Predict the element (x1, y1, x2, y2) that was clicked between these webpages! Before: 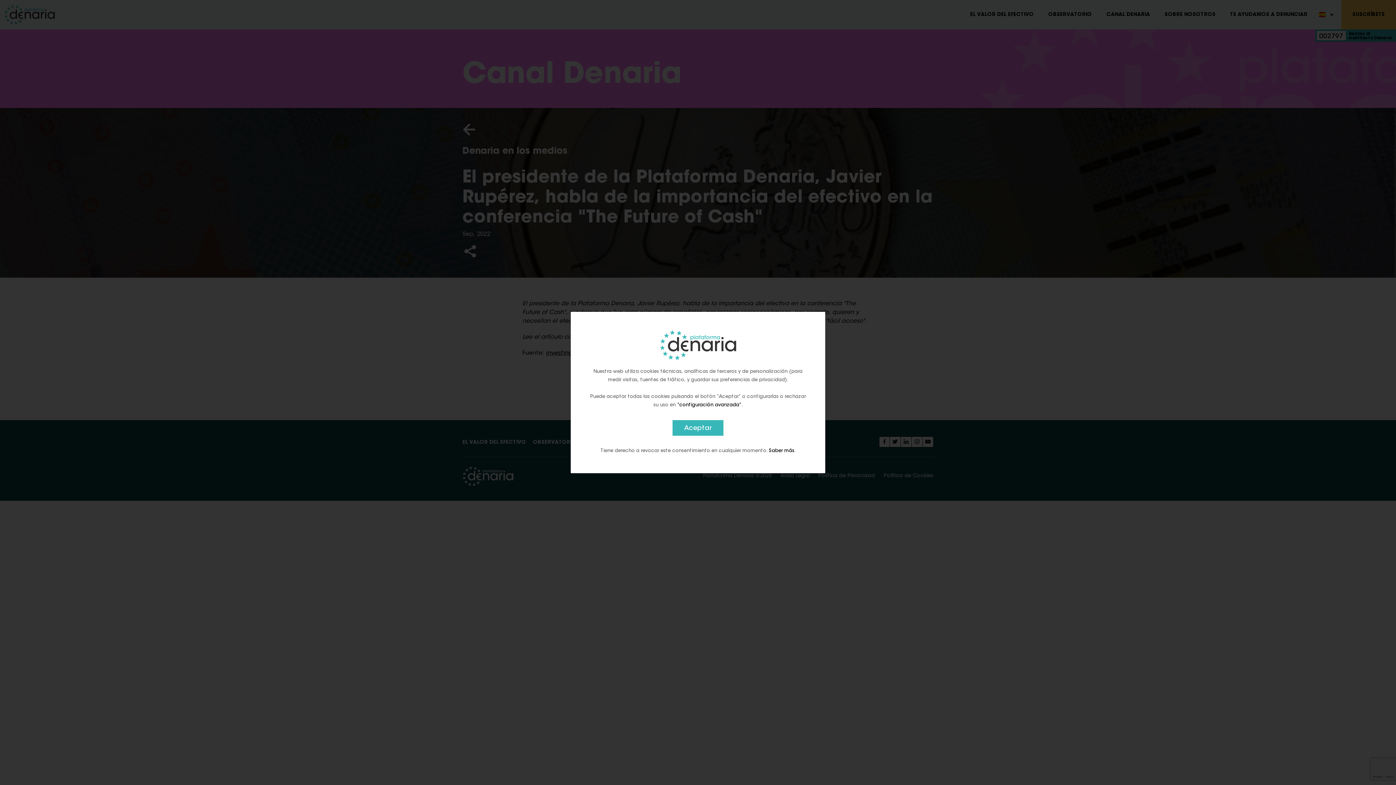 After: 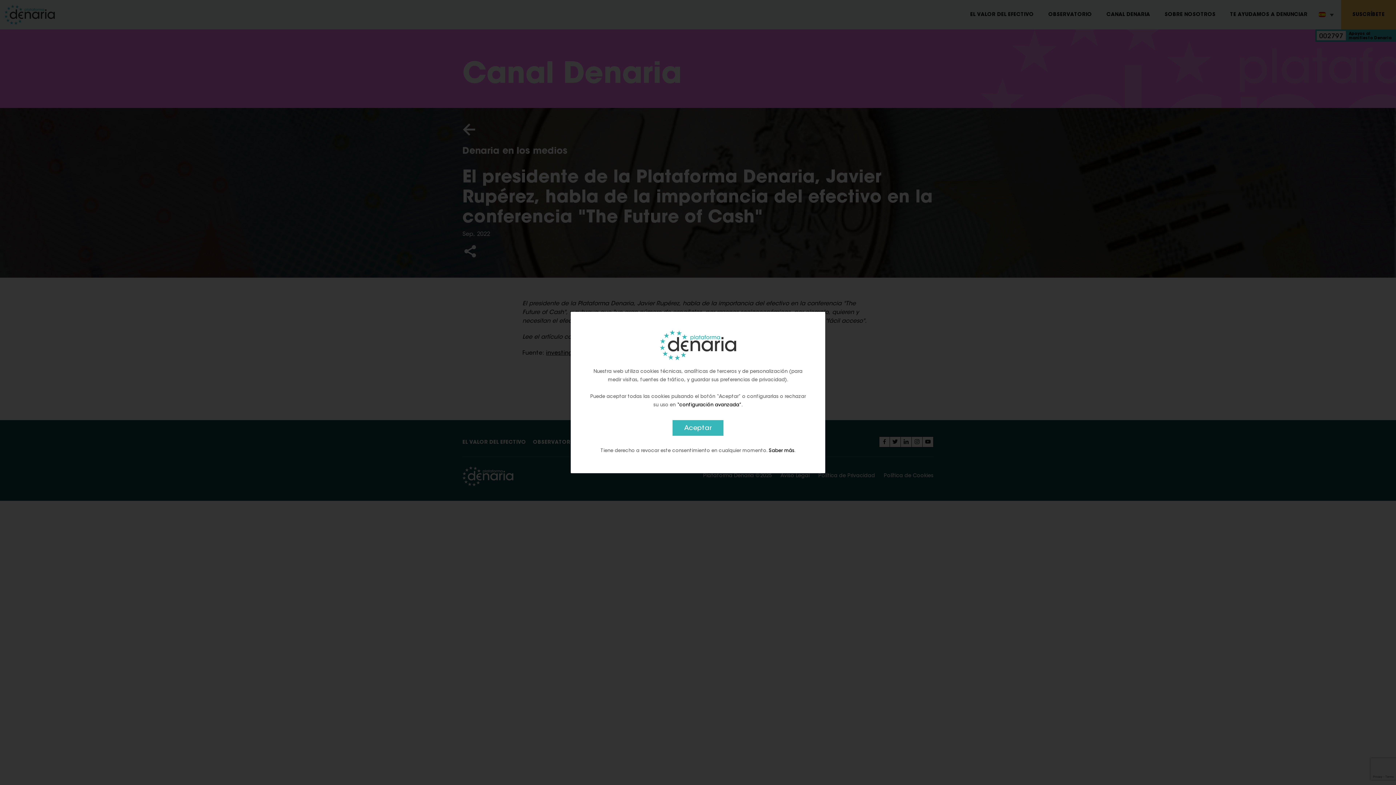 Action: bbox: (769, 448, 794, 453) label: Saber más